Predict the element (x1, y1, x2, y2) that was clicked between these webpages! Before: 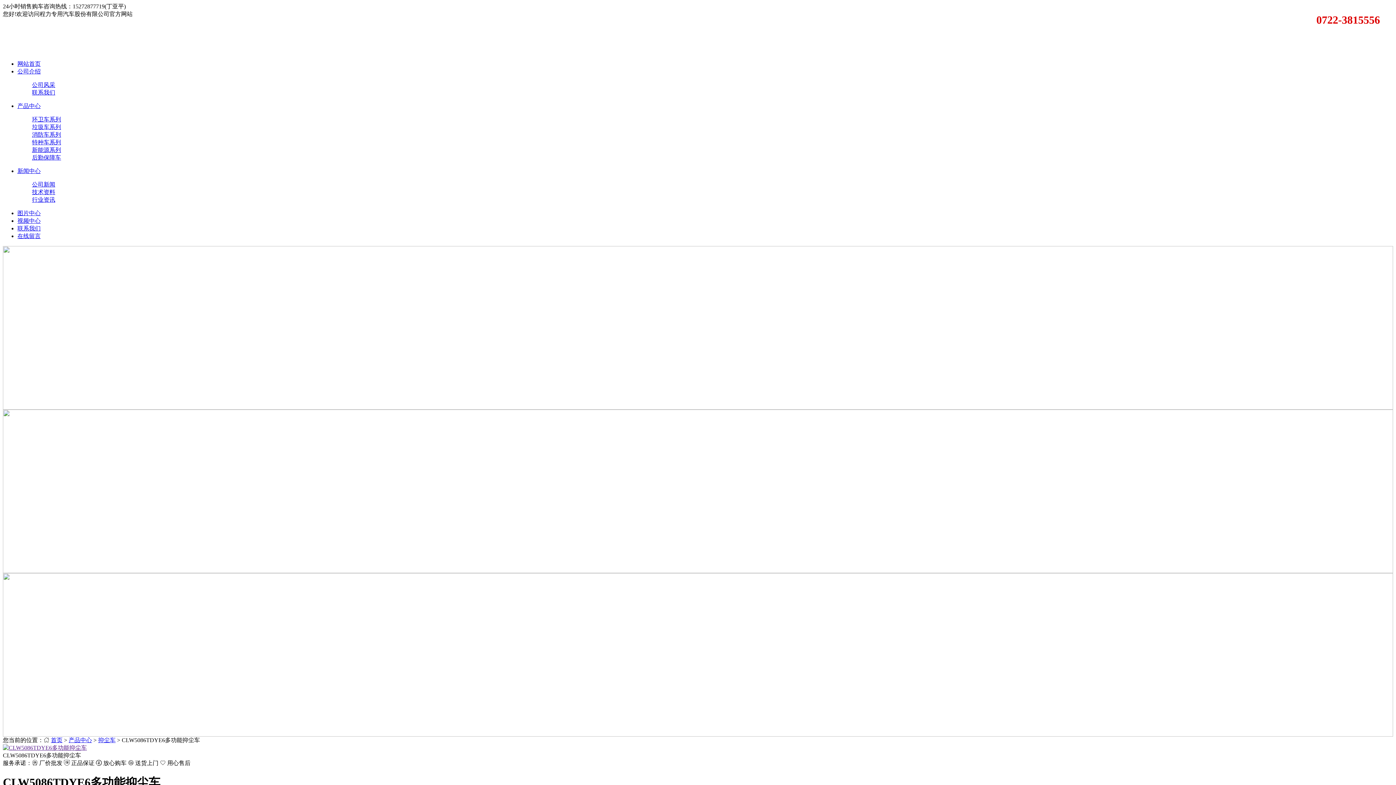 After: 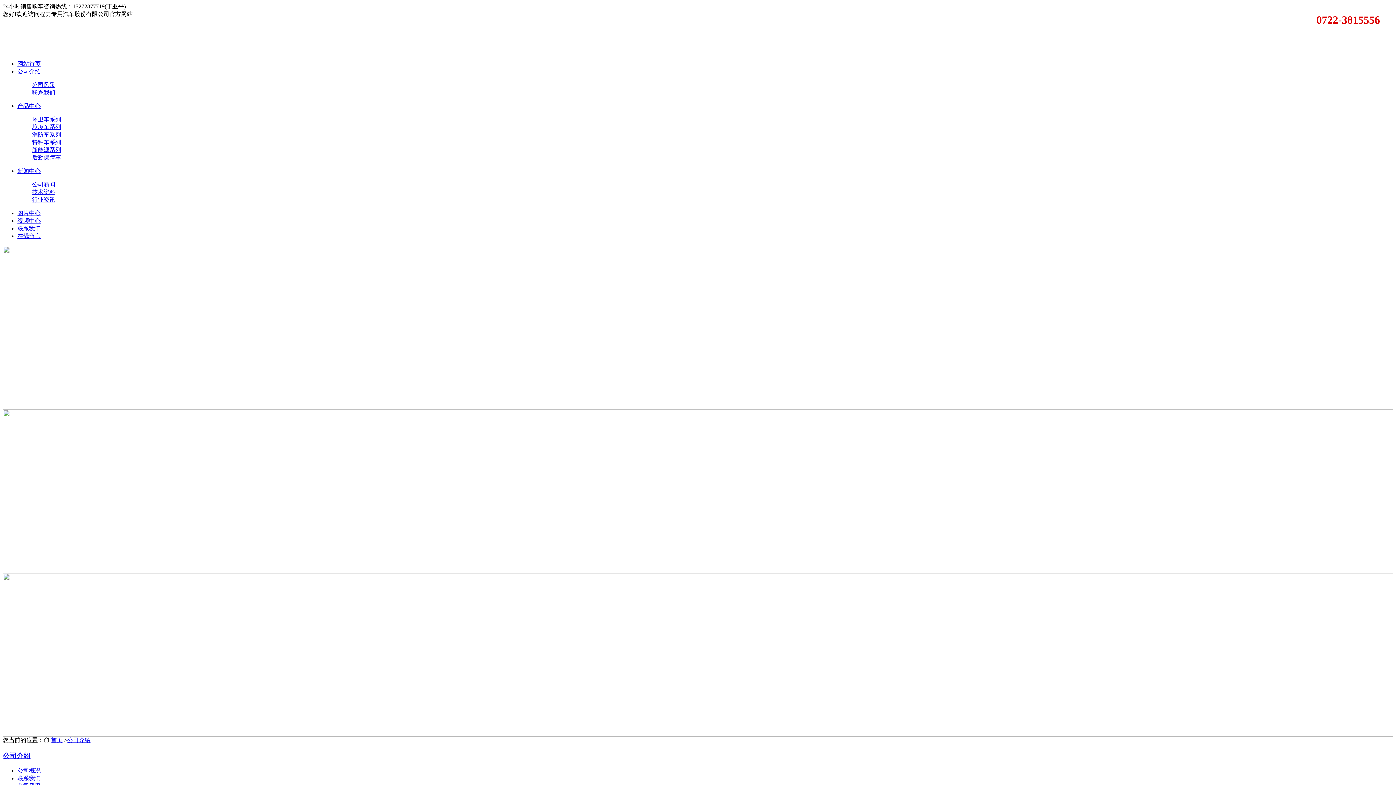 Action: label: 公司介绍 bbox: (17, 68, 40, 74)